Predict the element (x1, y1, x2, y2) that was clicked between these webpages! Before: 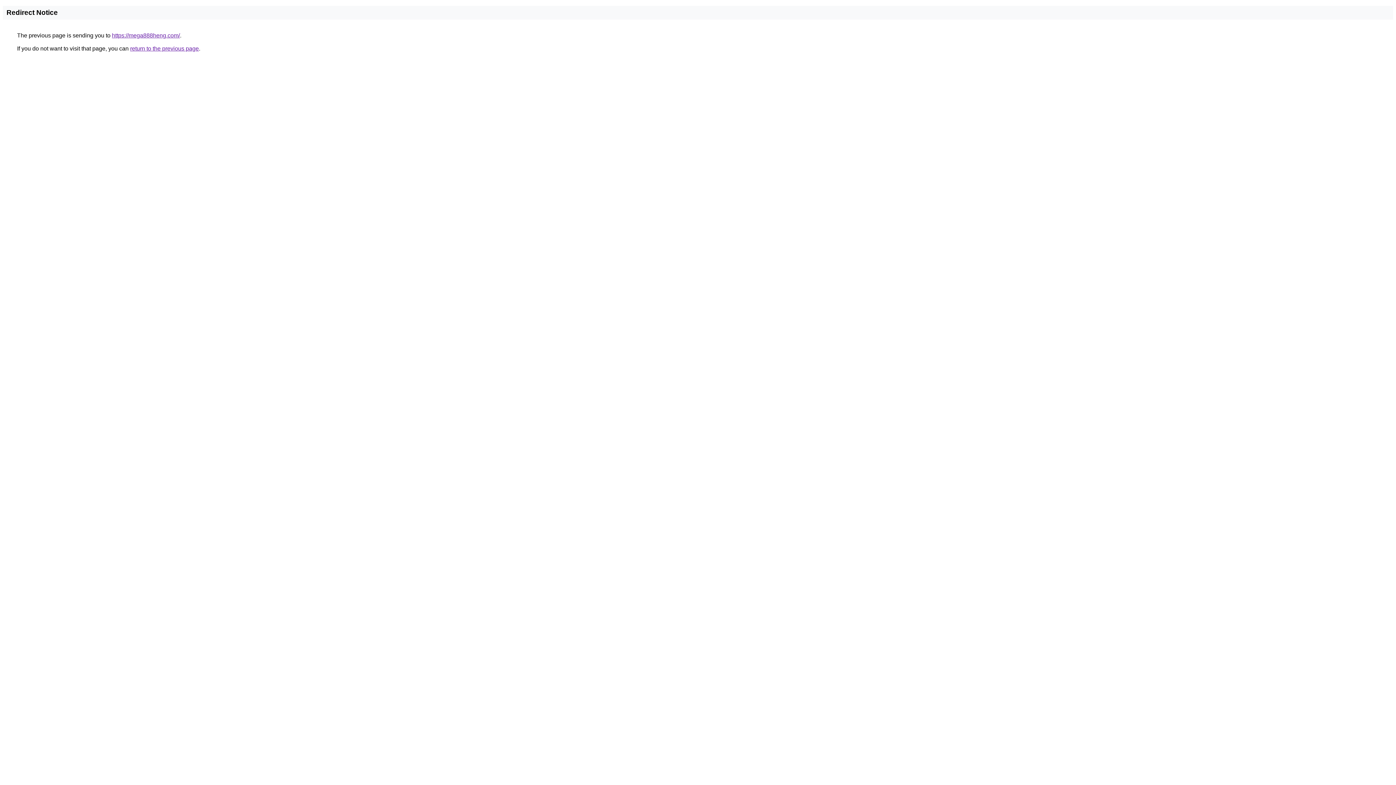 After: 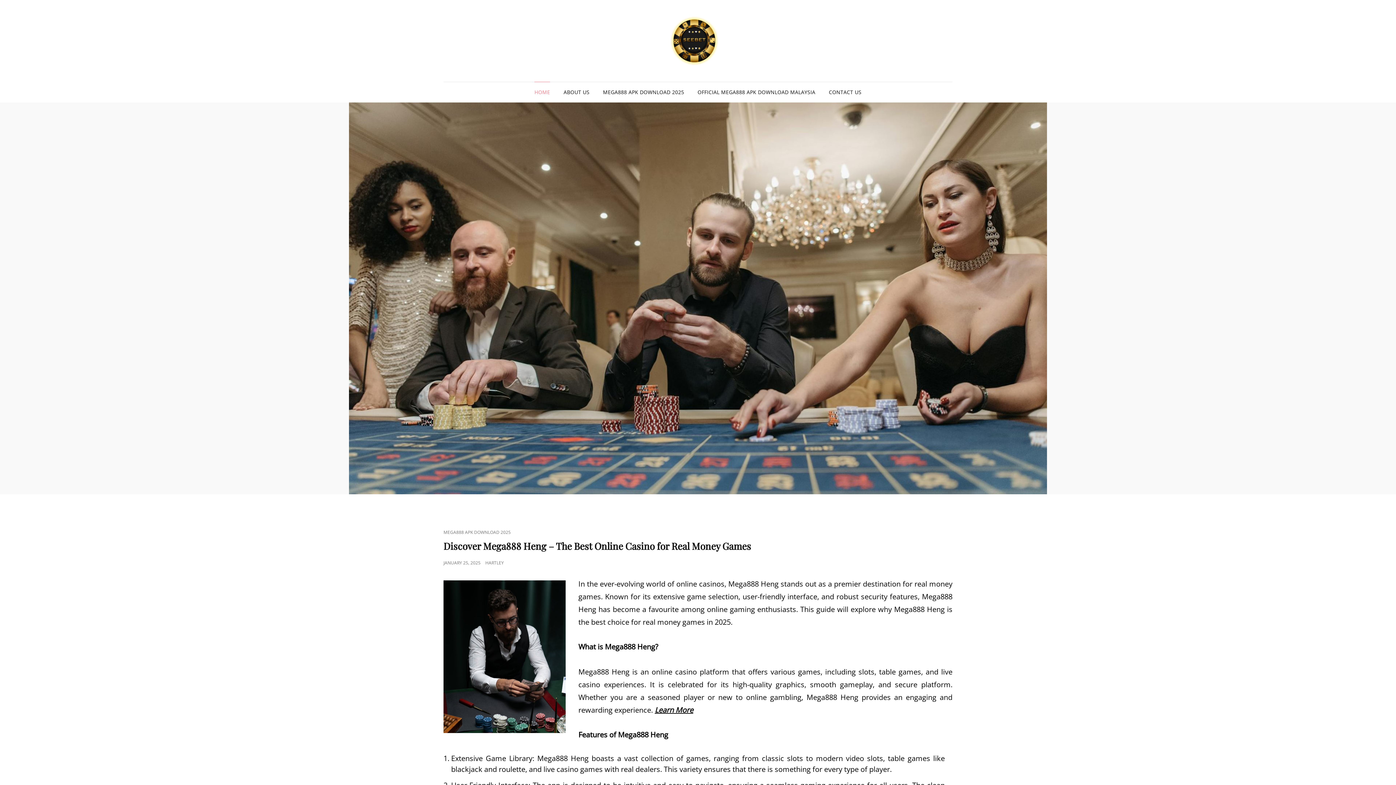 Action: label: https://mega888heng.com/ bbox: (112, 32, 180, 38)